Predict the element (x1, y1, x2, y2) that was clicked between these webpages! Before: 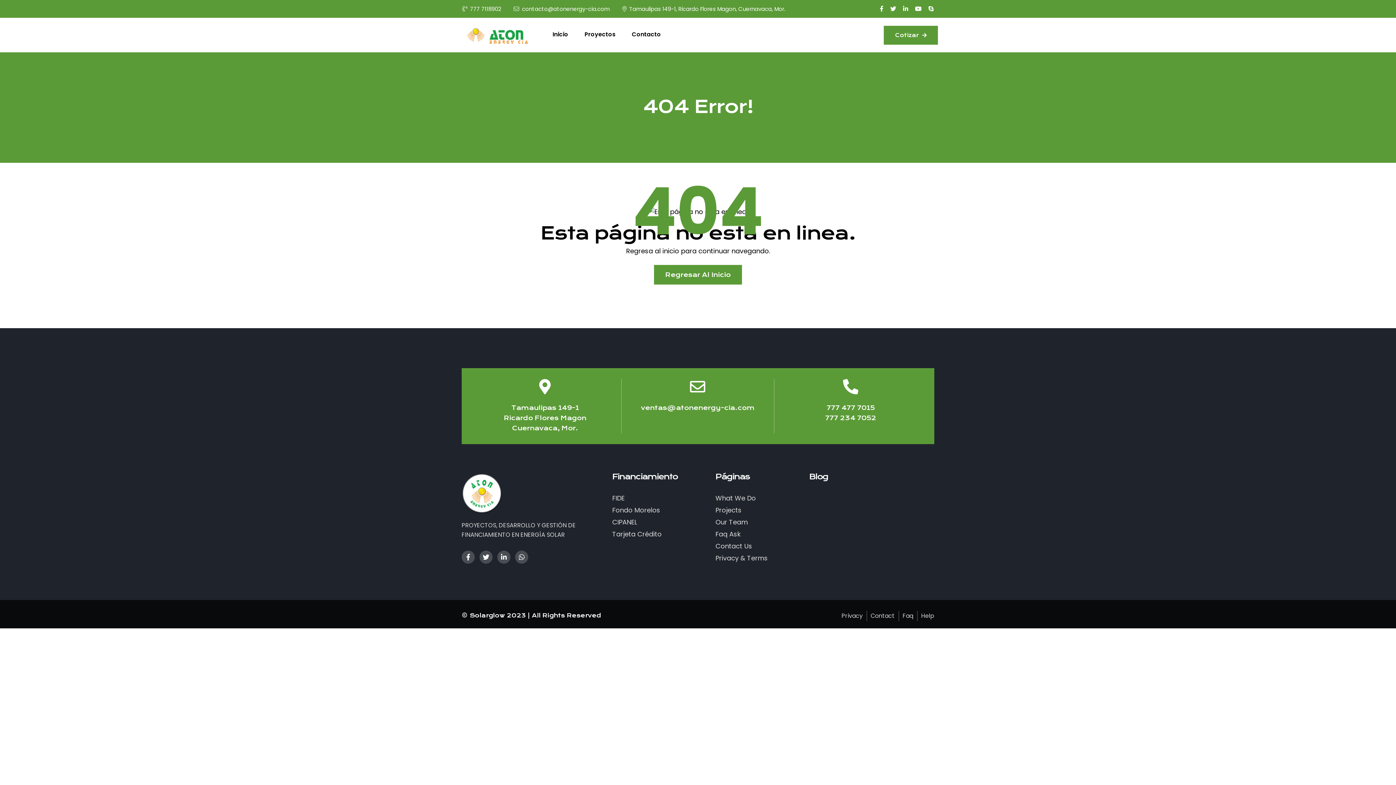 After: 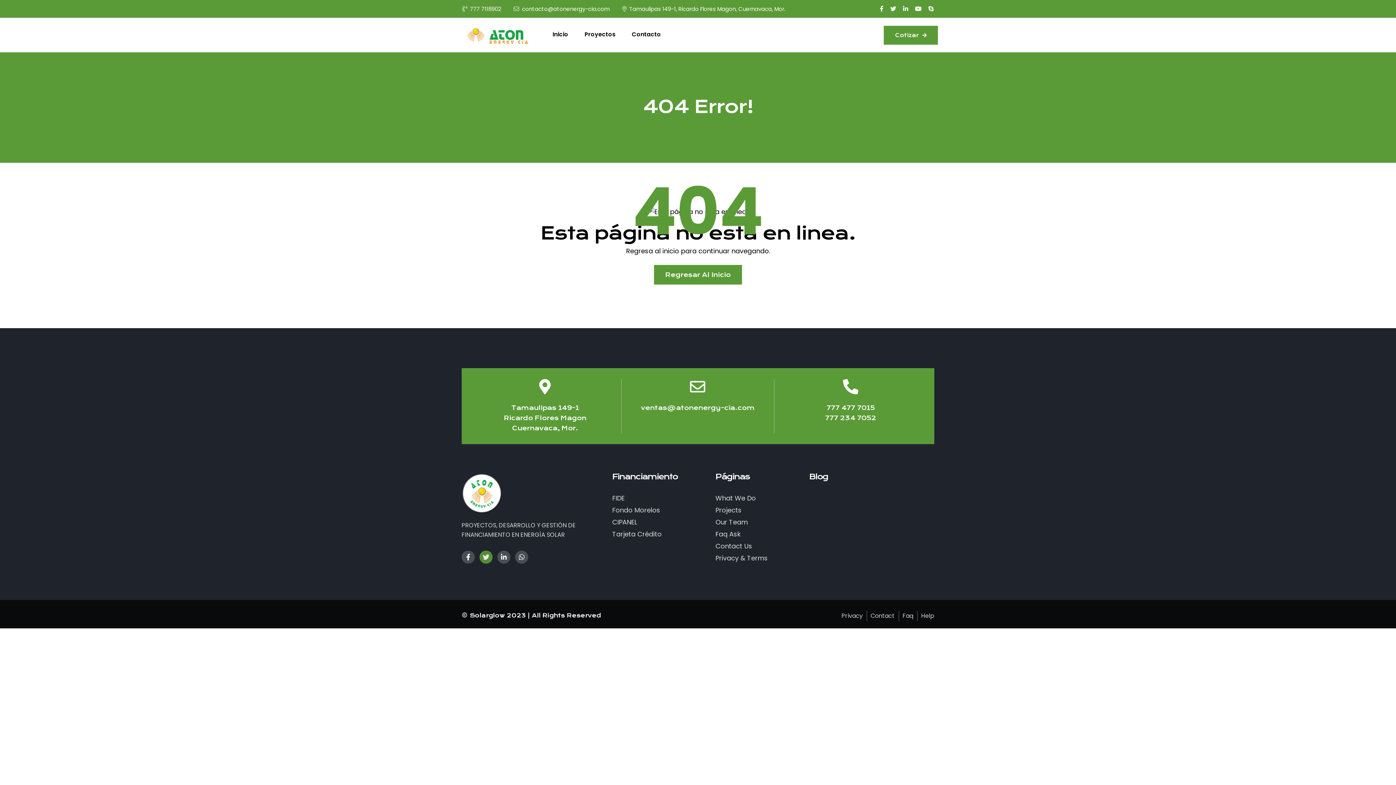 Action: bbox: (479, 550, 492, 564) label: Twitter